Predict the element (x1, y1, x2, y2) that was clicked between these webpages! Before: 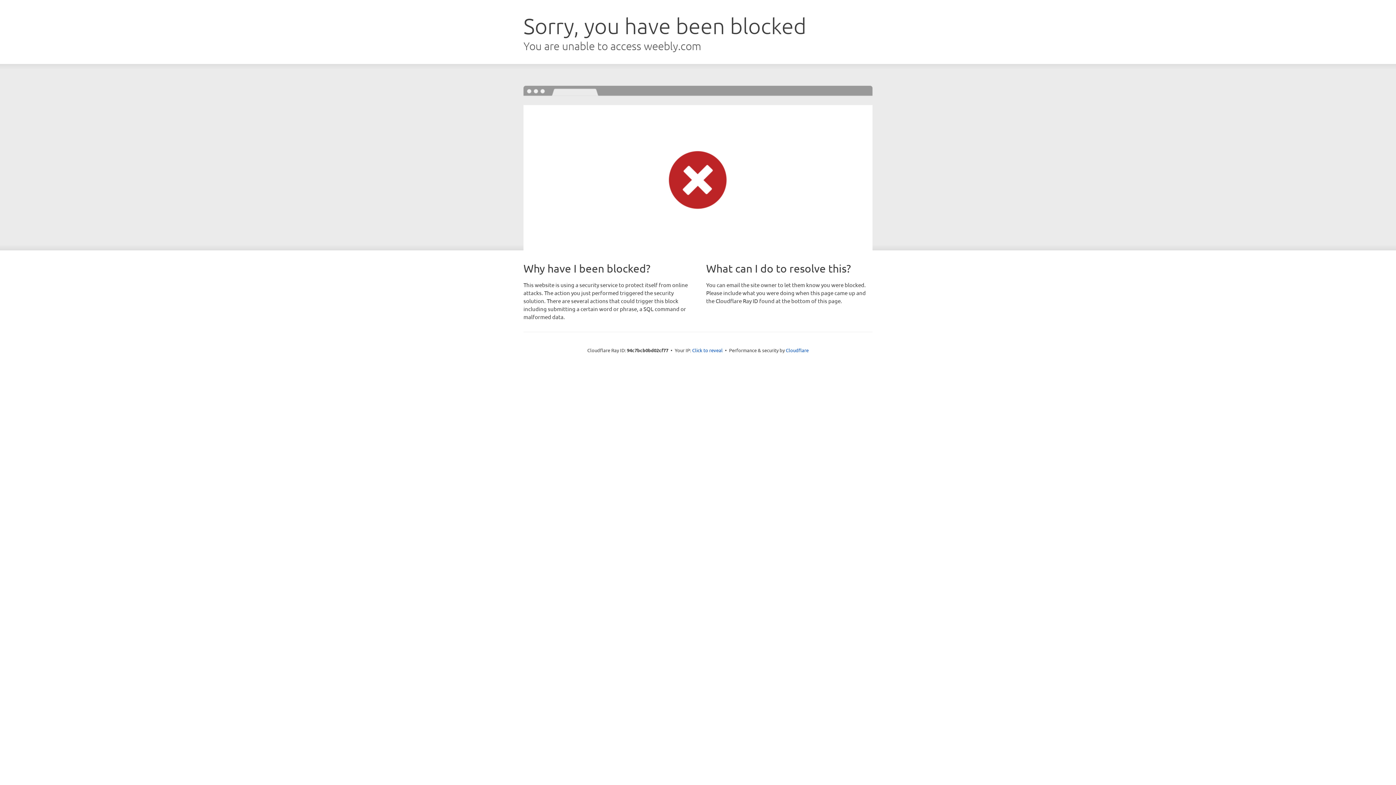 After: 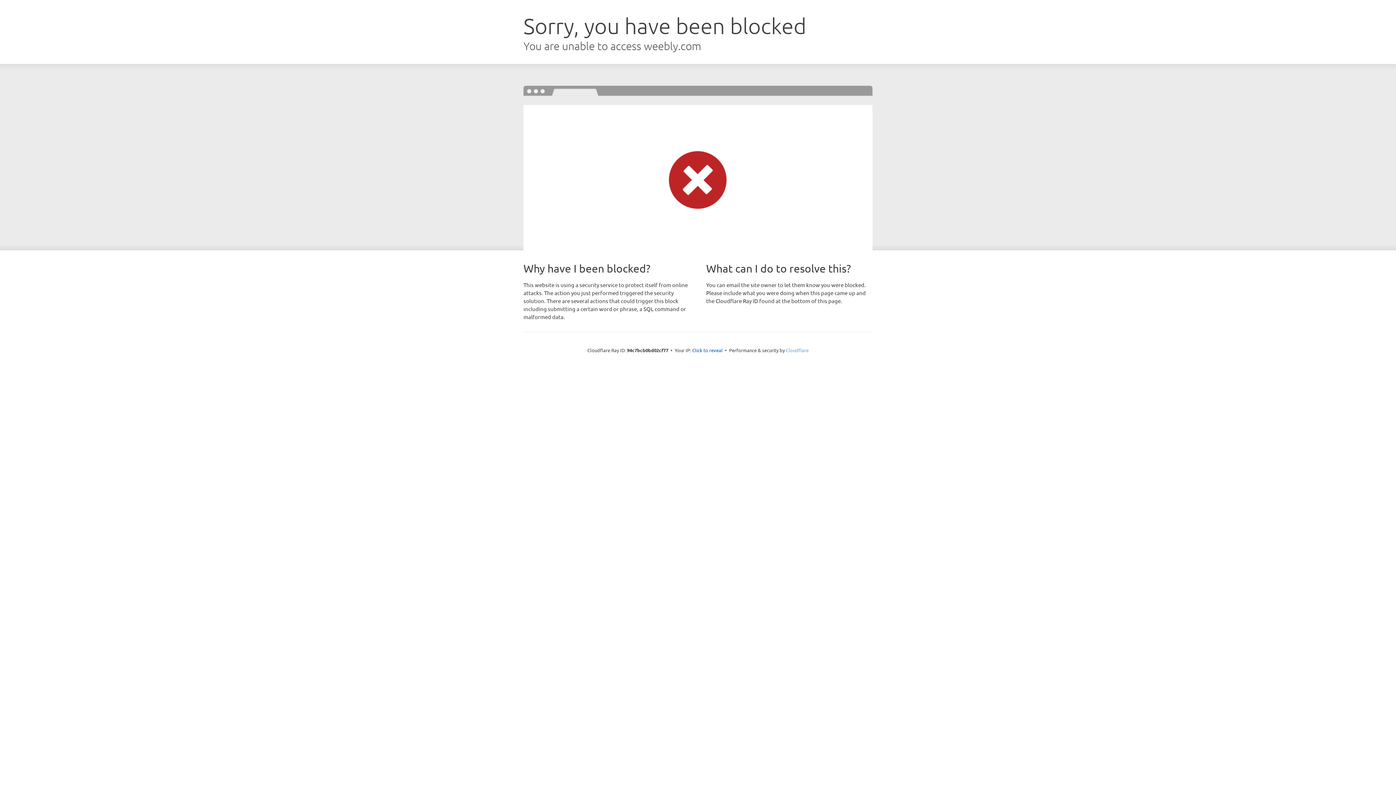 Action: bbox: (786, 347, 808, 353) label: Cloudflare